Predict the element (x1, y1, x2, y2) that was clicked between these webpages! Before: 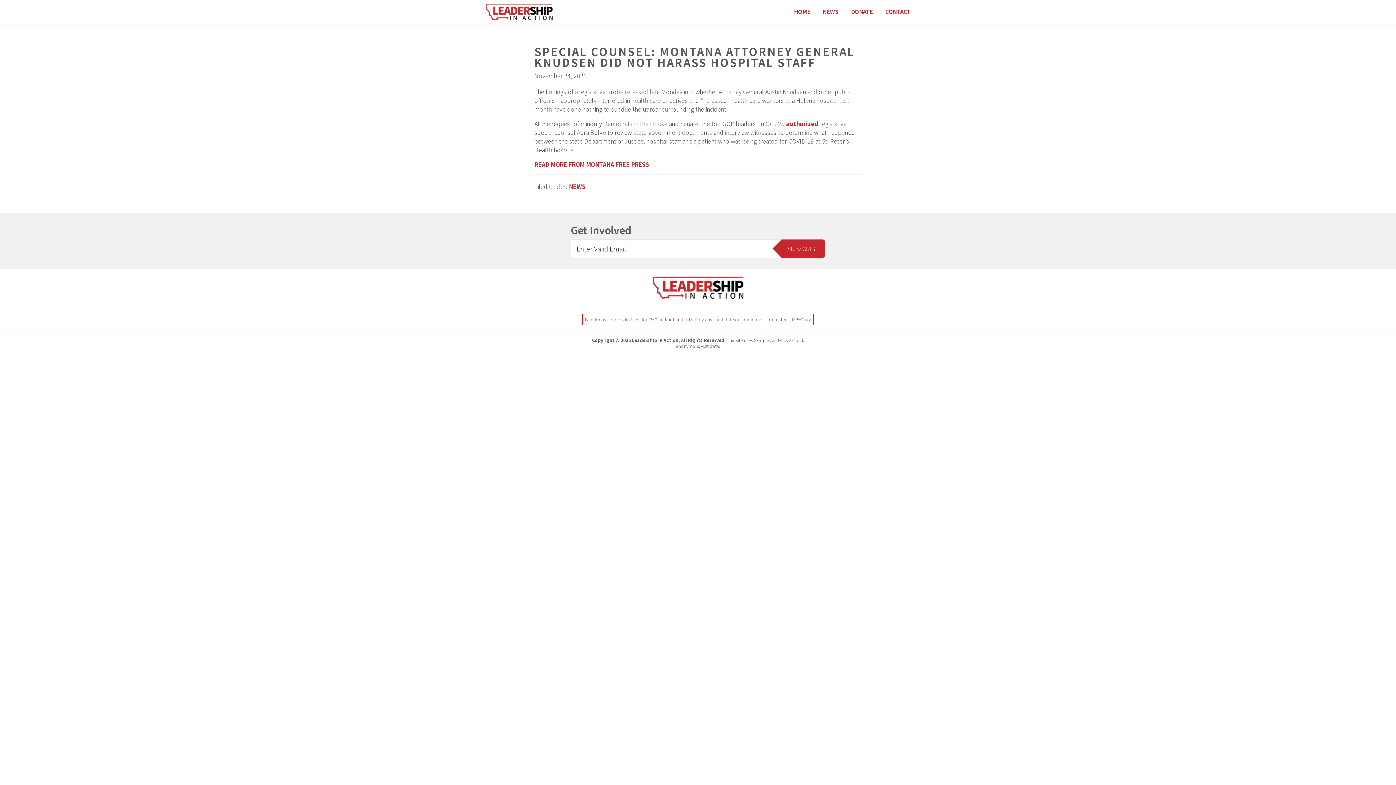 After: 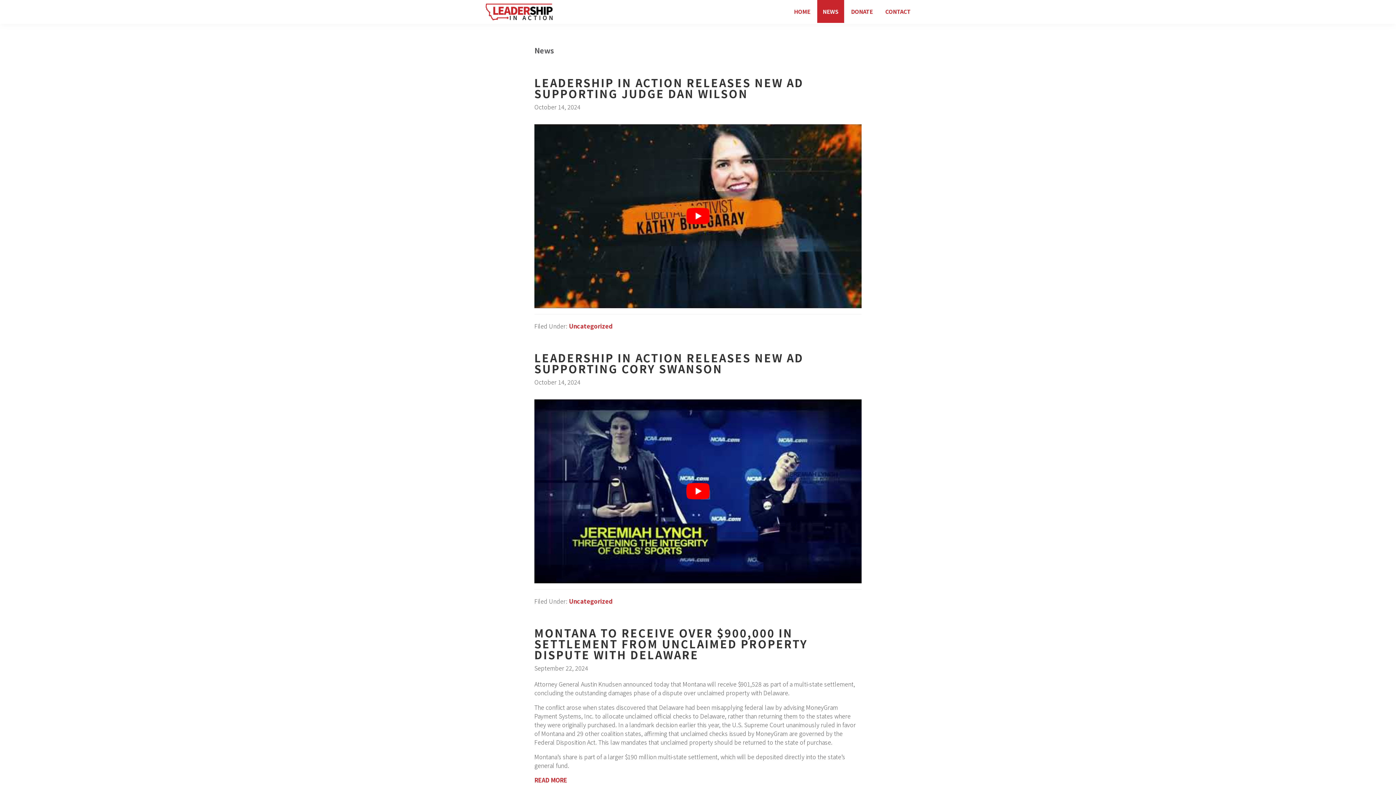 Action: label: NEWS bbox: (817, 0, 844, 22)